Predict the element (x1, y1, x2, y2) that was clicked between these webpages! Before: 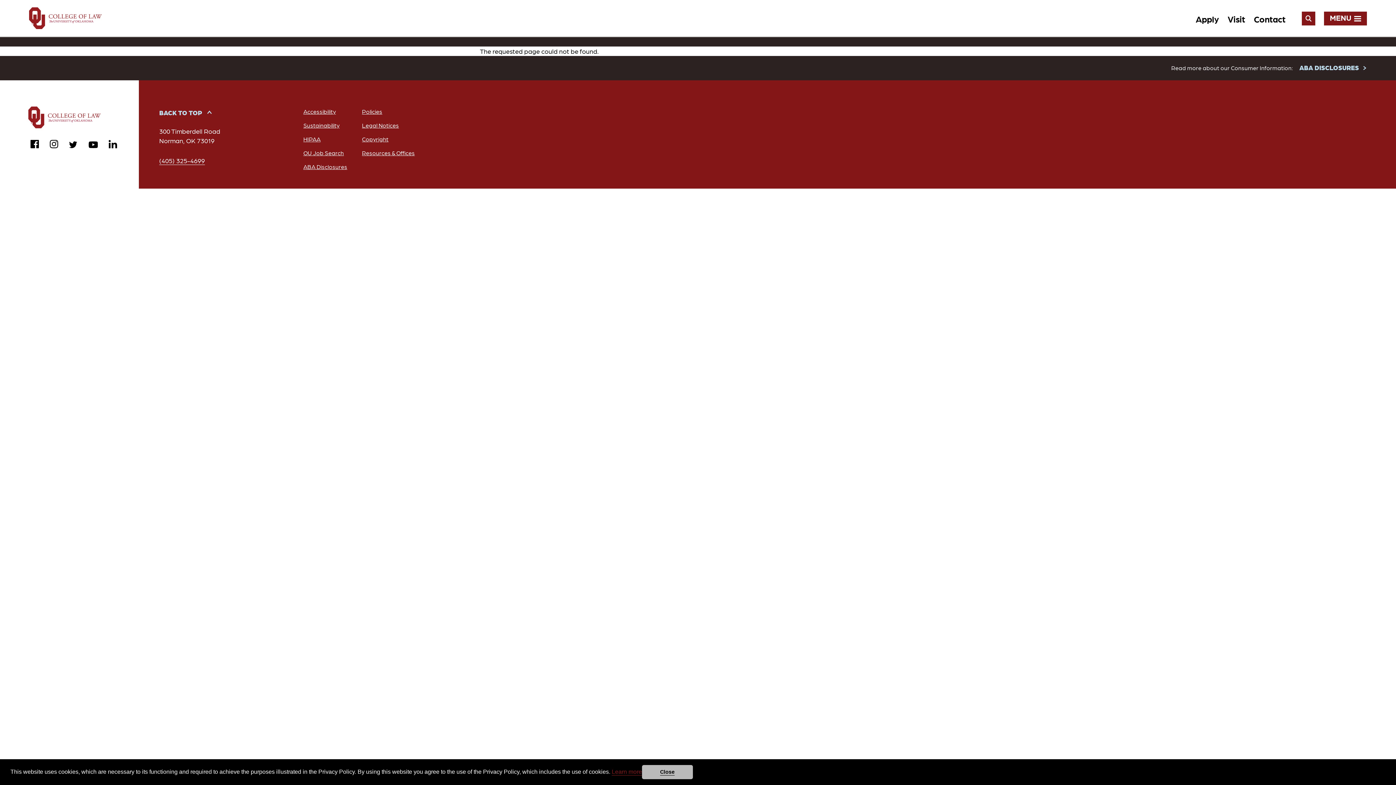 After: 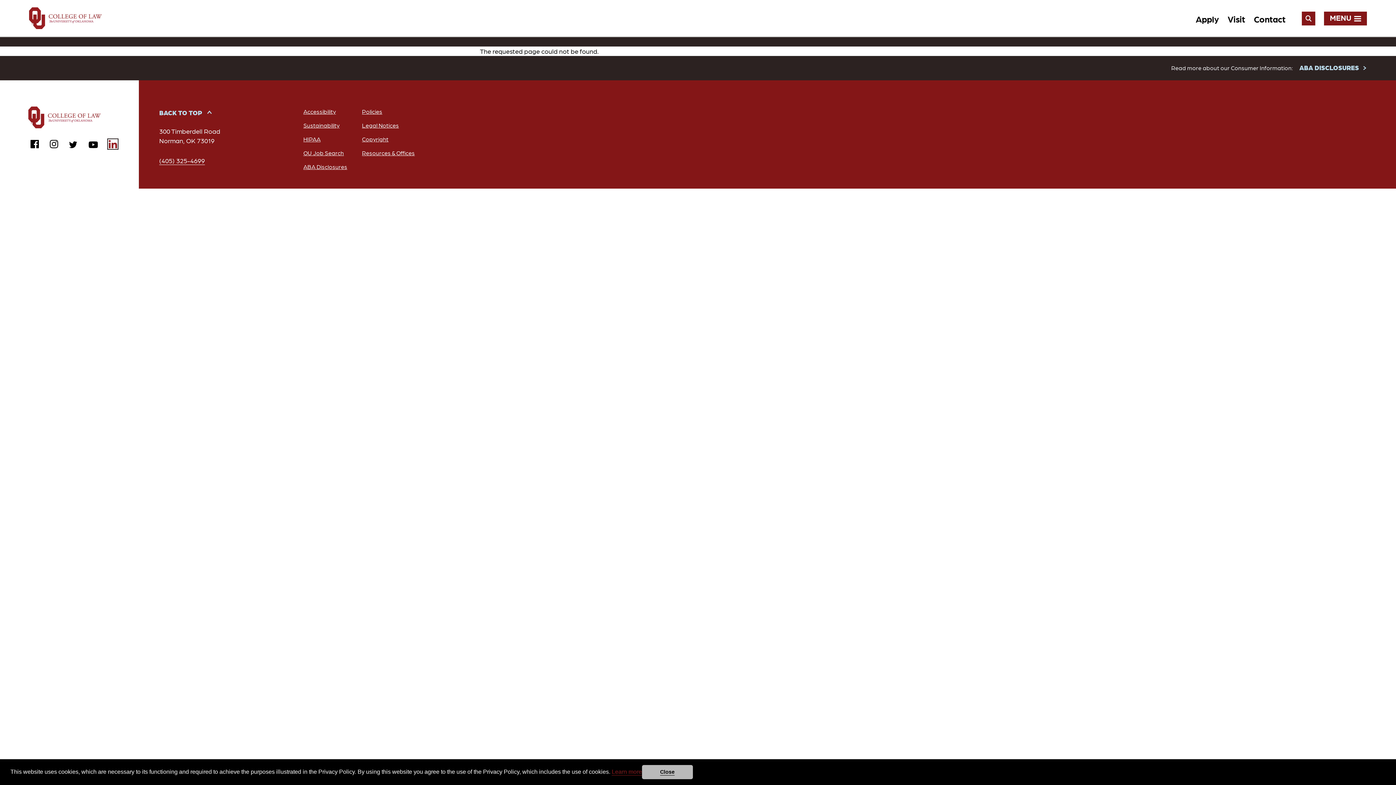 Action: label: linkedin bbox: (108, 140, 116, 148)